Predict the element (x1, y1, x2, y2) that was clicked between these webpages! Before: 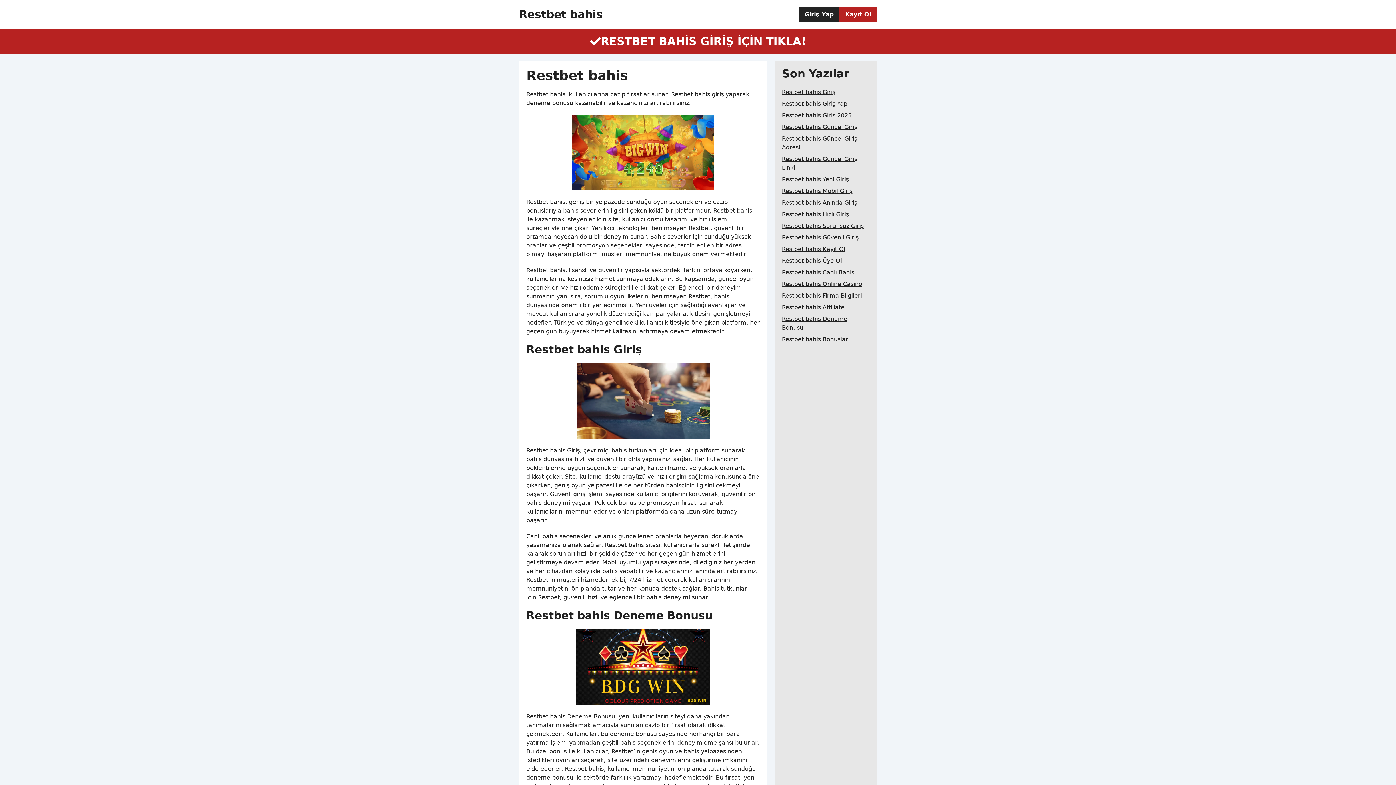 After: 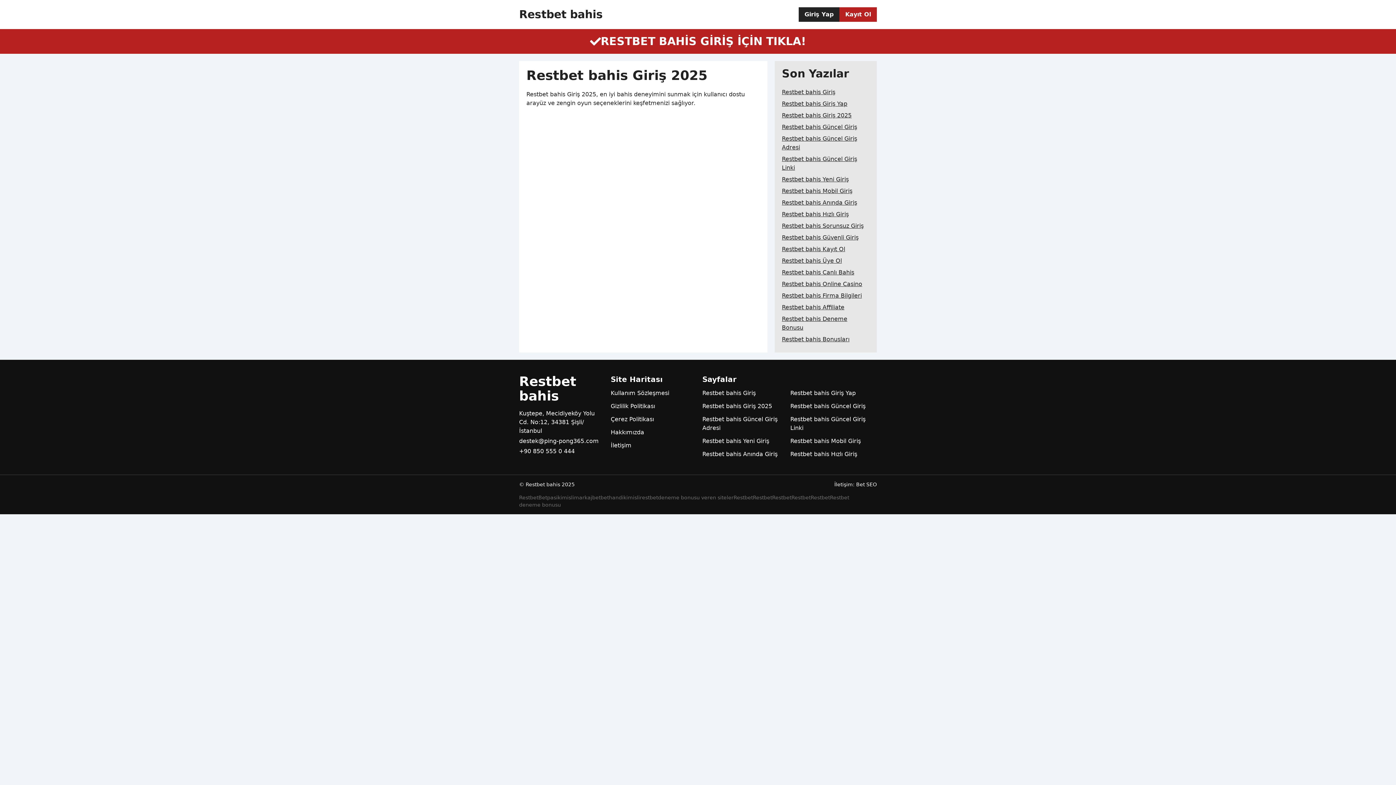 Action: bbox: (782, 109, 851, 121) label: Restbet bahis Giriş 2025